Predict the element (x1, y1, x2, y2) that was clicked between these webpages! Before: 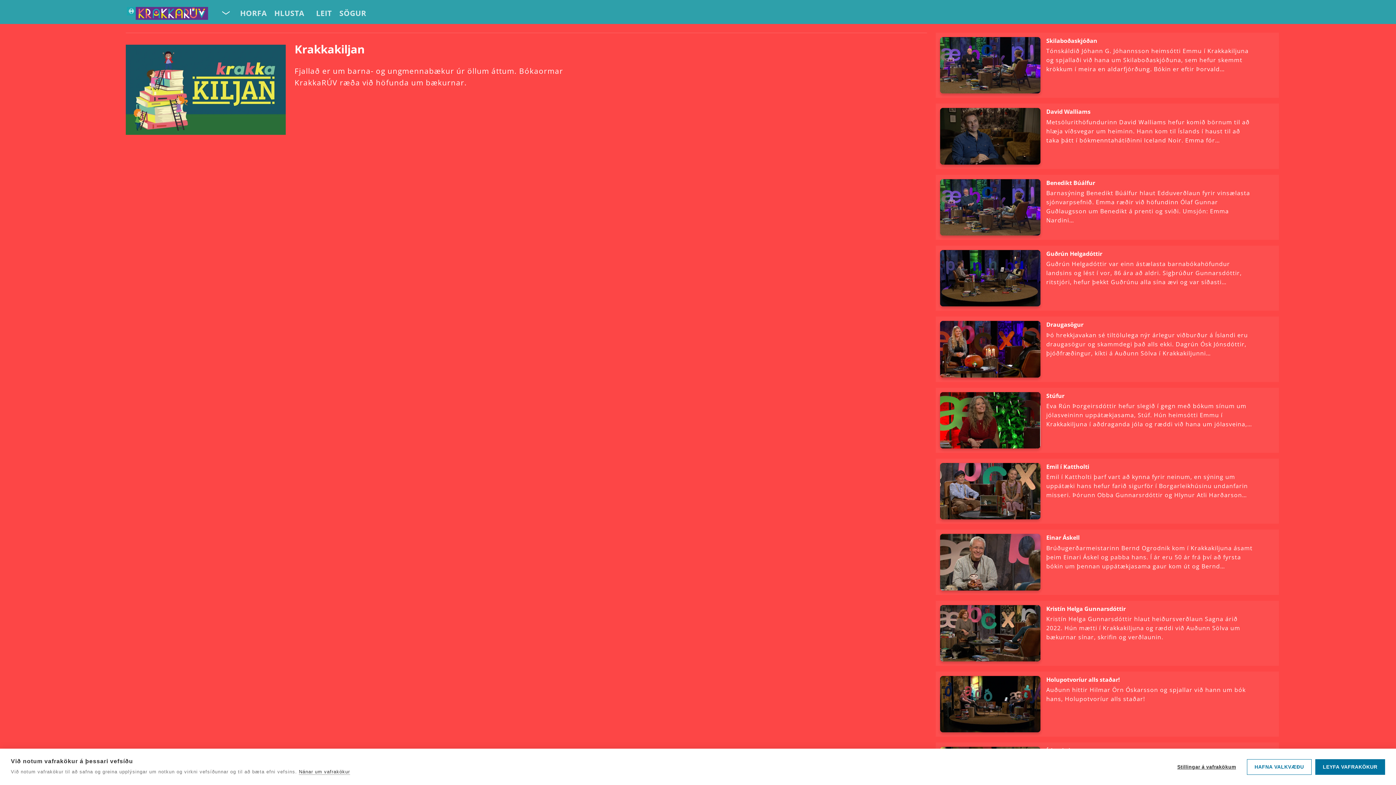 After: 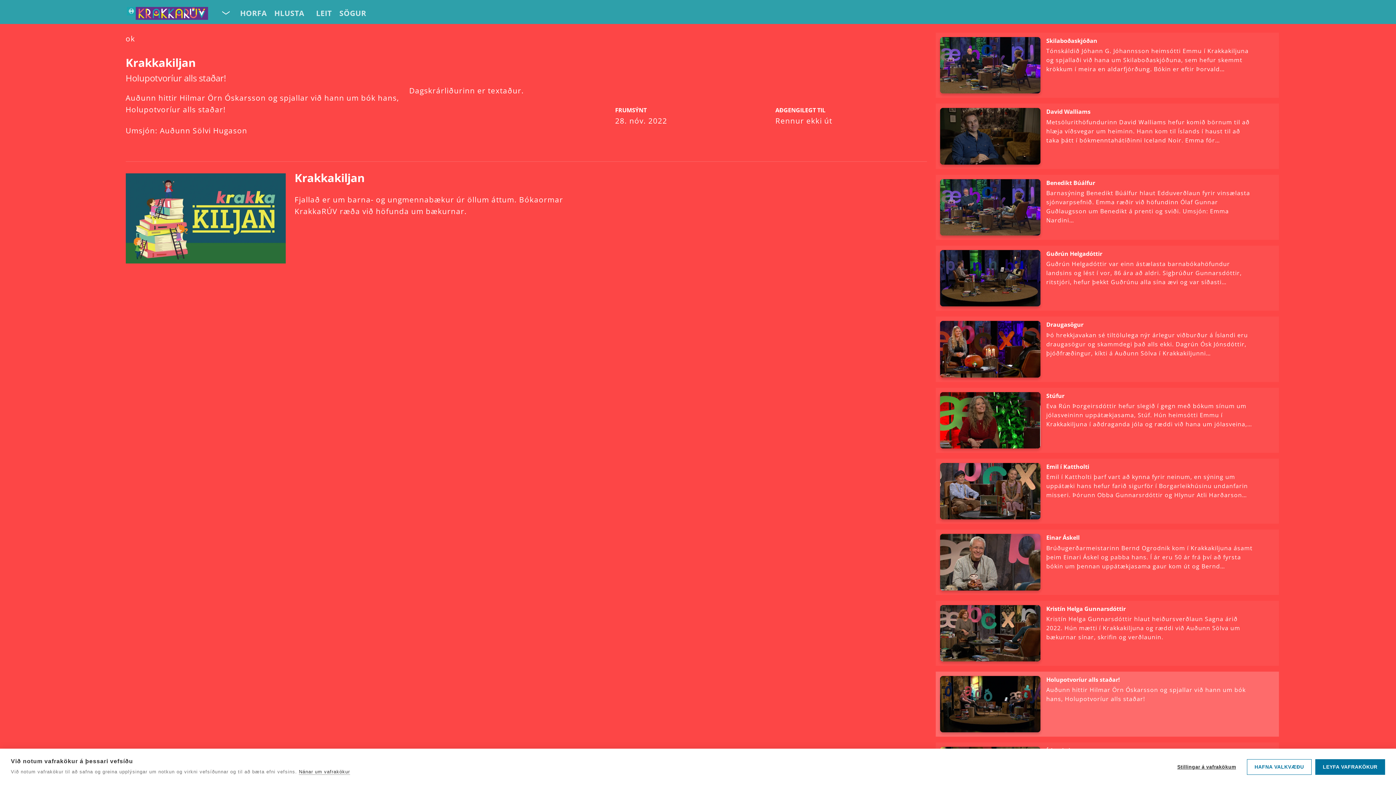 Action: bbox: (940, 676, 1275, 732) label: Holupotvoríur alls staðar!
Auðunn hittir Hilmar Örn Óskarsson og spjallar við hann um bók hans, Holupotvoríur alls staðar!